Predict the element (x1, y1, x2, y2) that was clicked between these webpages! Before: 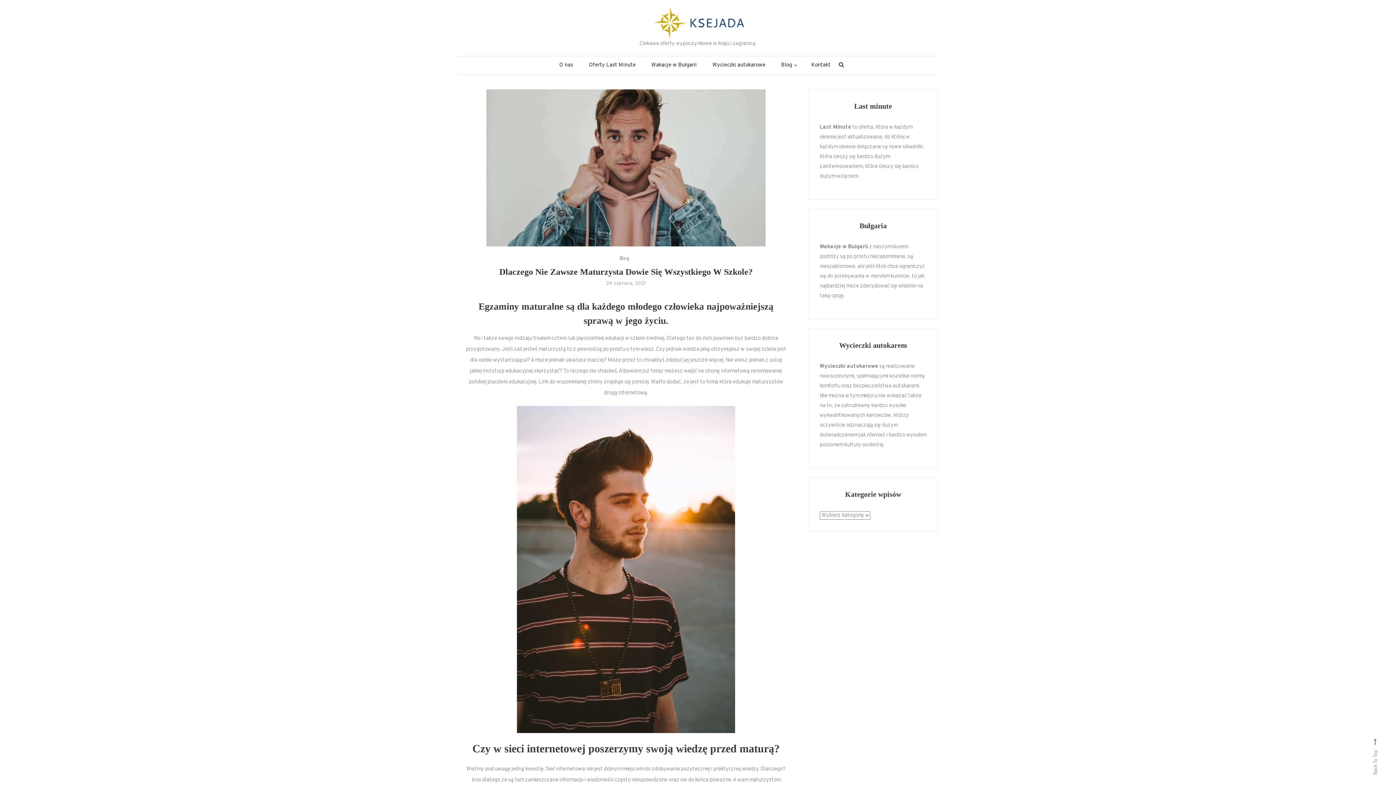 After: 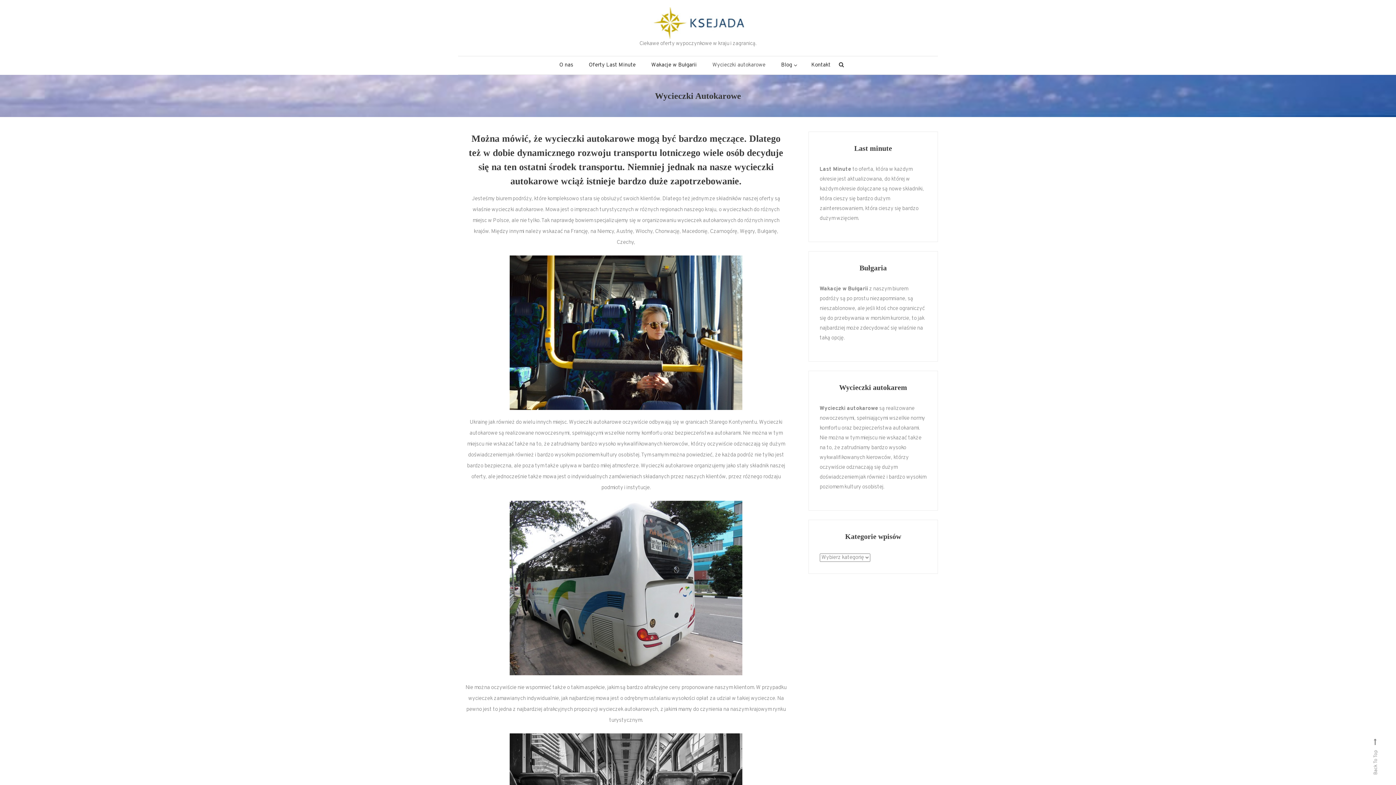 Action: label: Wycieczki autokarowe bbox: (705, 56, 772, 74)